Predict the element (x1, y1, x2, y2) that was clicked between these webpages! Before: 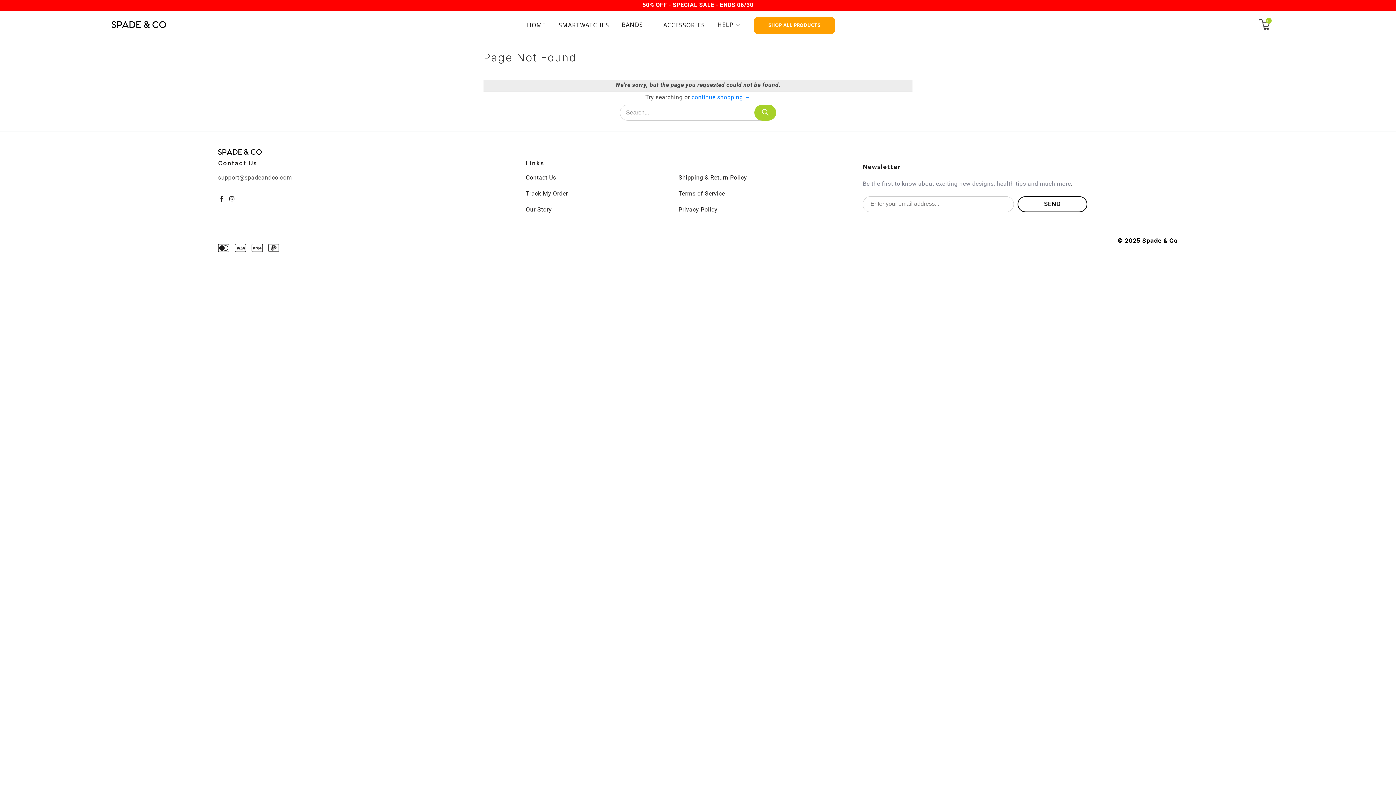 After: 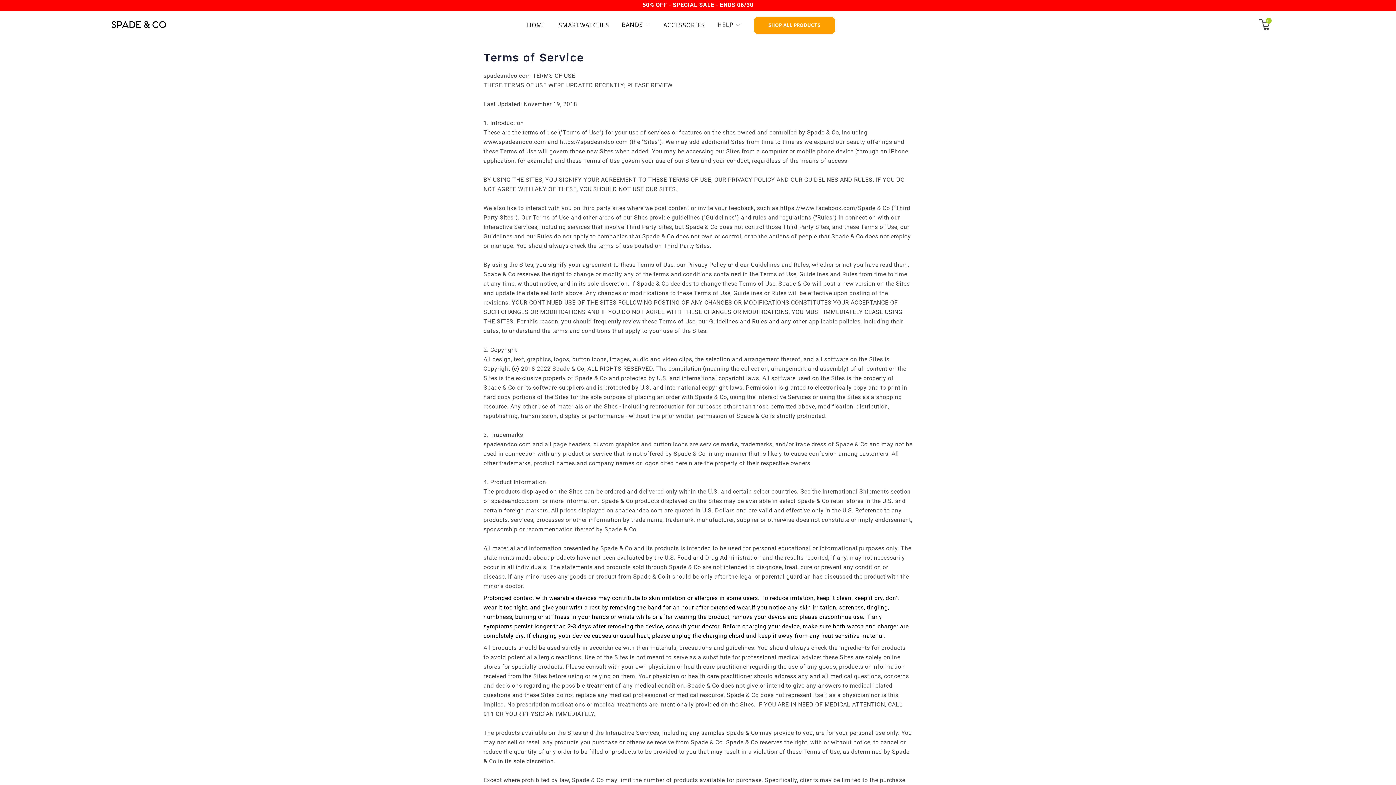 Action: bbox: (678, 190, 725, 196) label: Terms of Service